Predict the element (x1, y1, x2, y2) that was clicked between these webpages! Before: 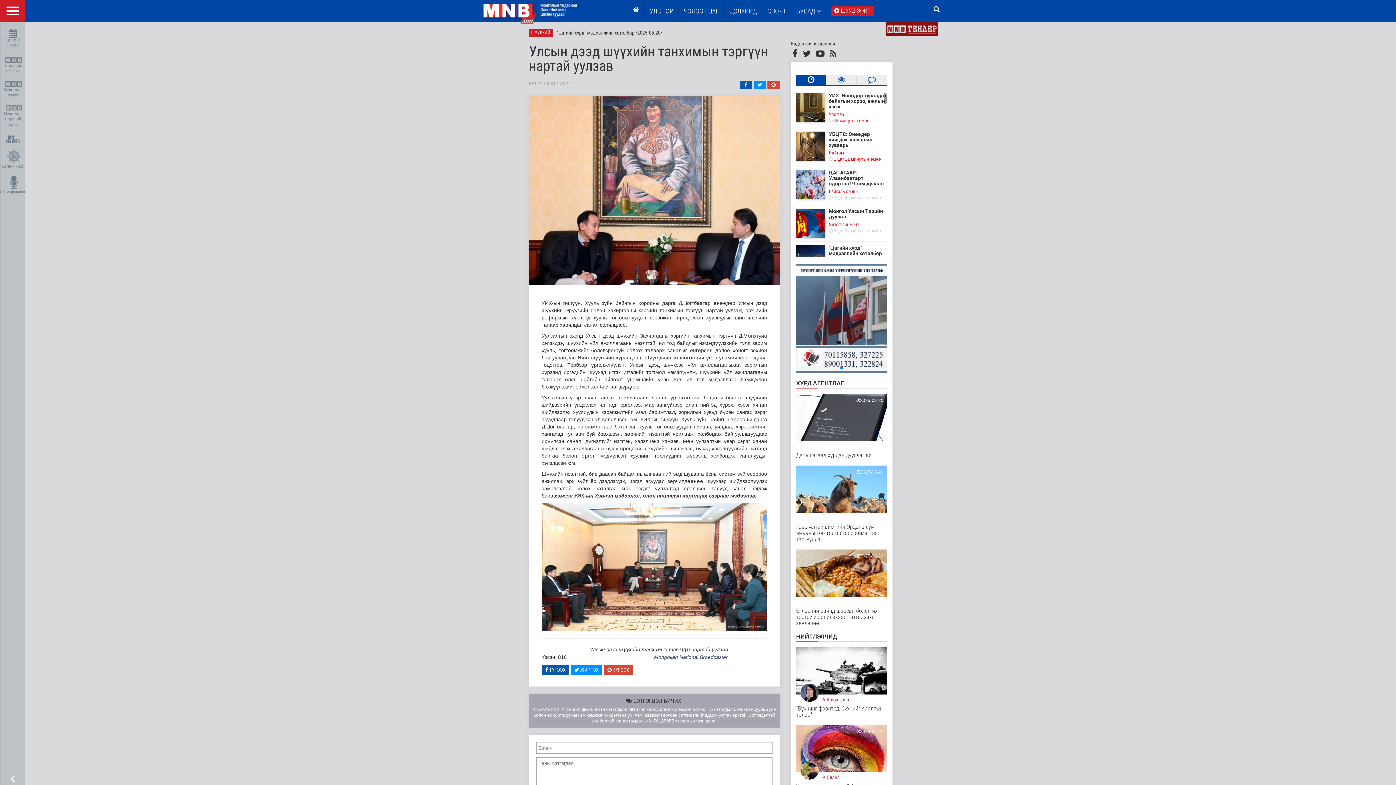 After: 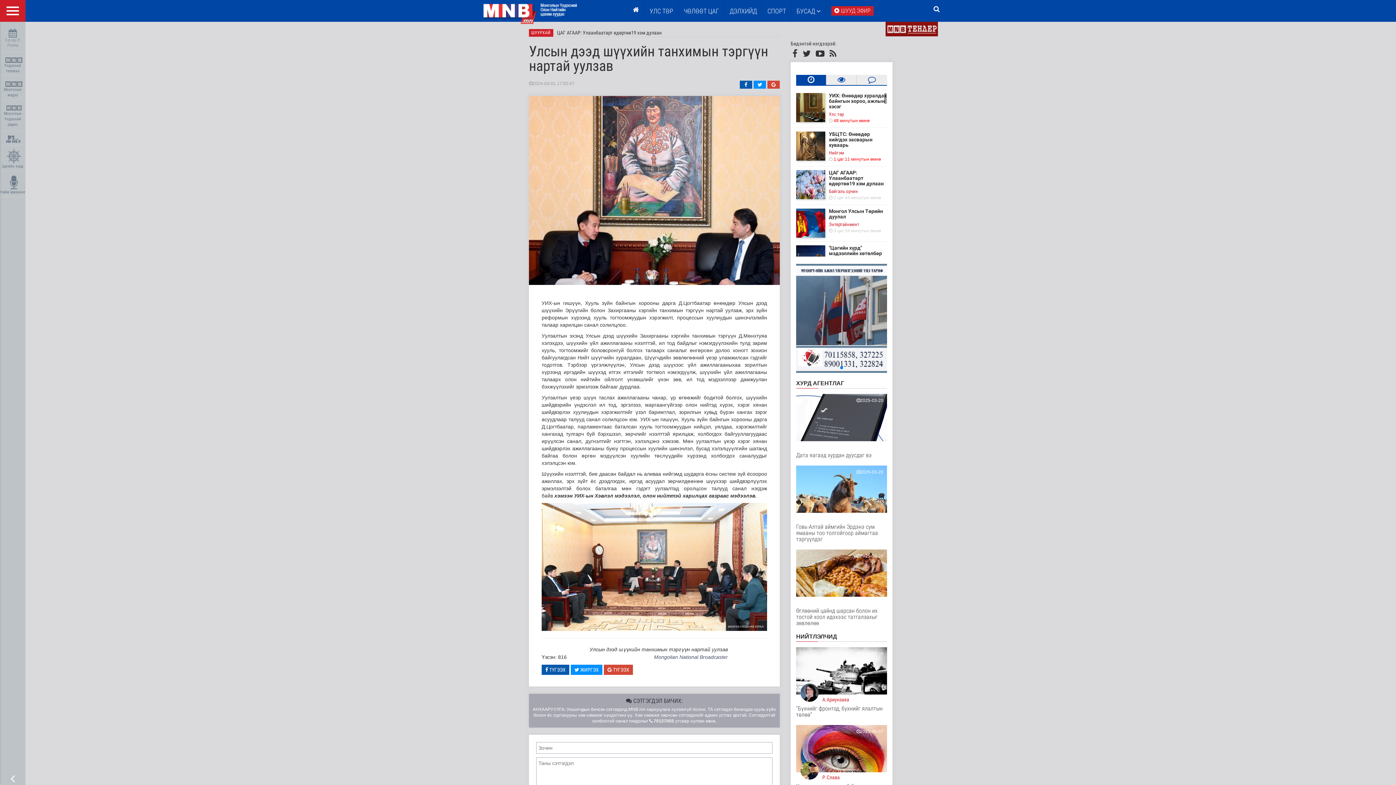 Action: label:  Монголын мэдээ bbox: (3, 81, 22, 97)